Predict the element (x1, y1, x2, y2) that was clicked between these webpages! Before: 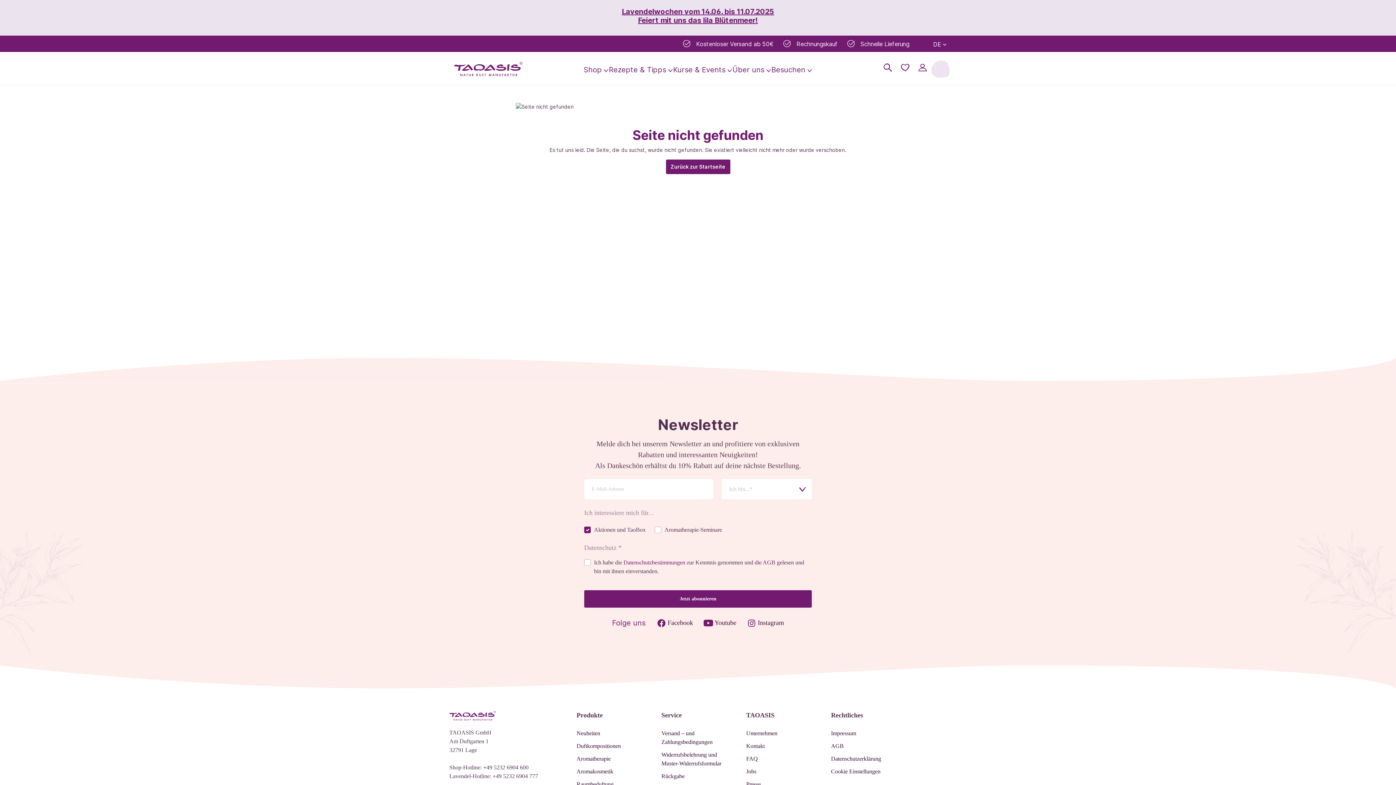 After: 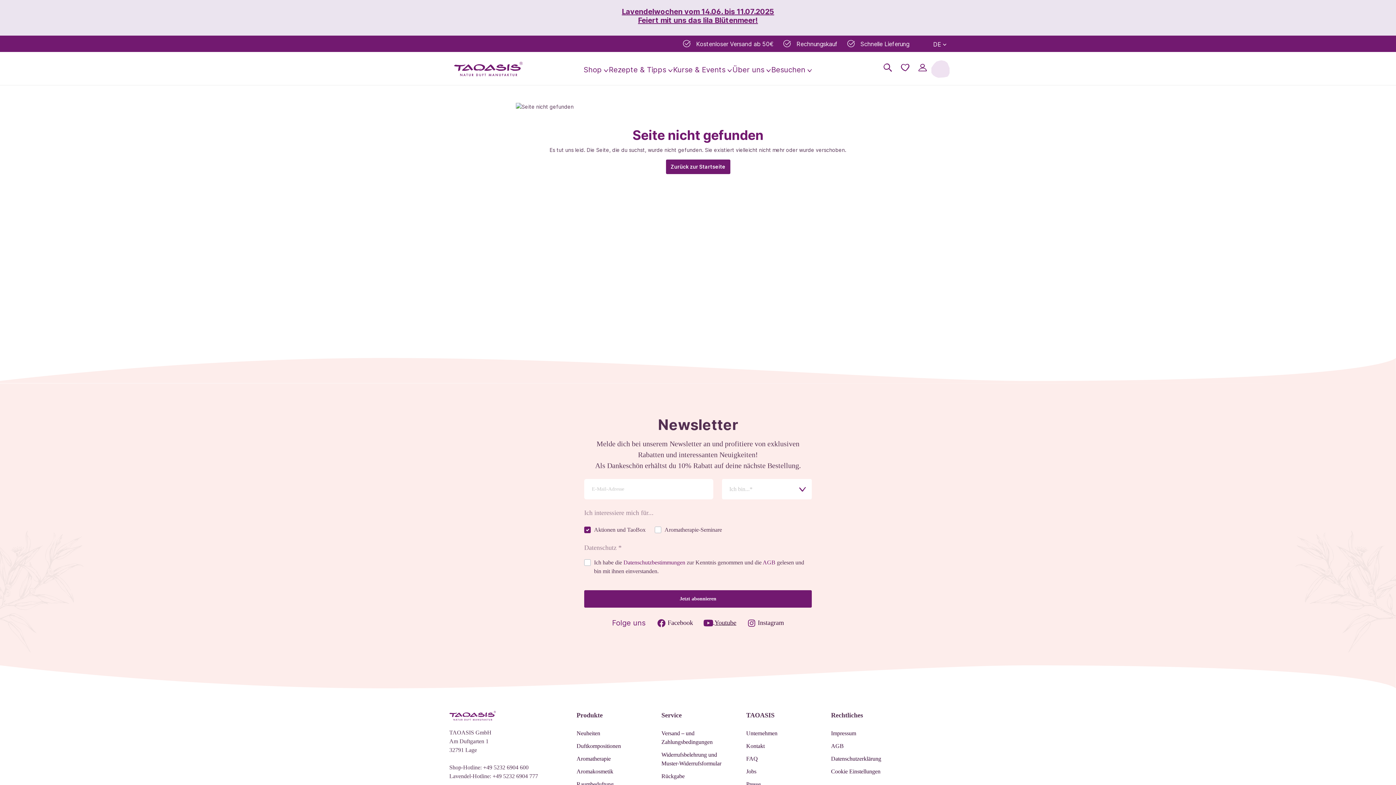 Action: bbox: (703, 620, 736, 625) label:  Youtube